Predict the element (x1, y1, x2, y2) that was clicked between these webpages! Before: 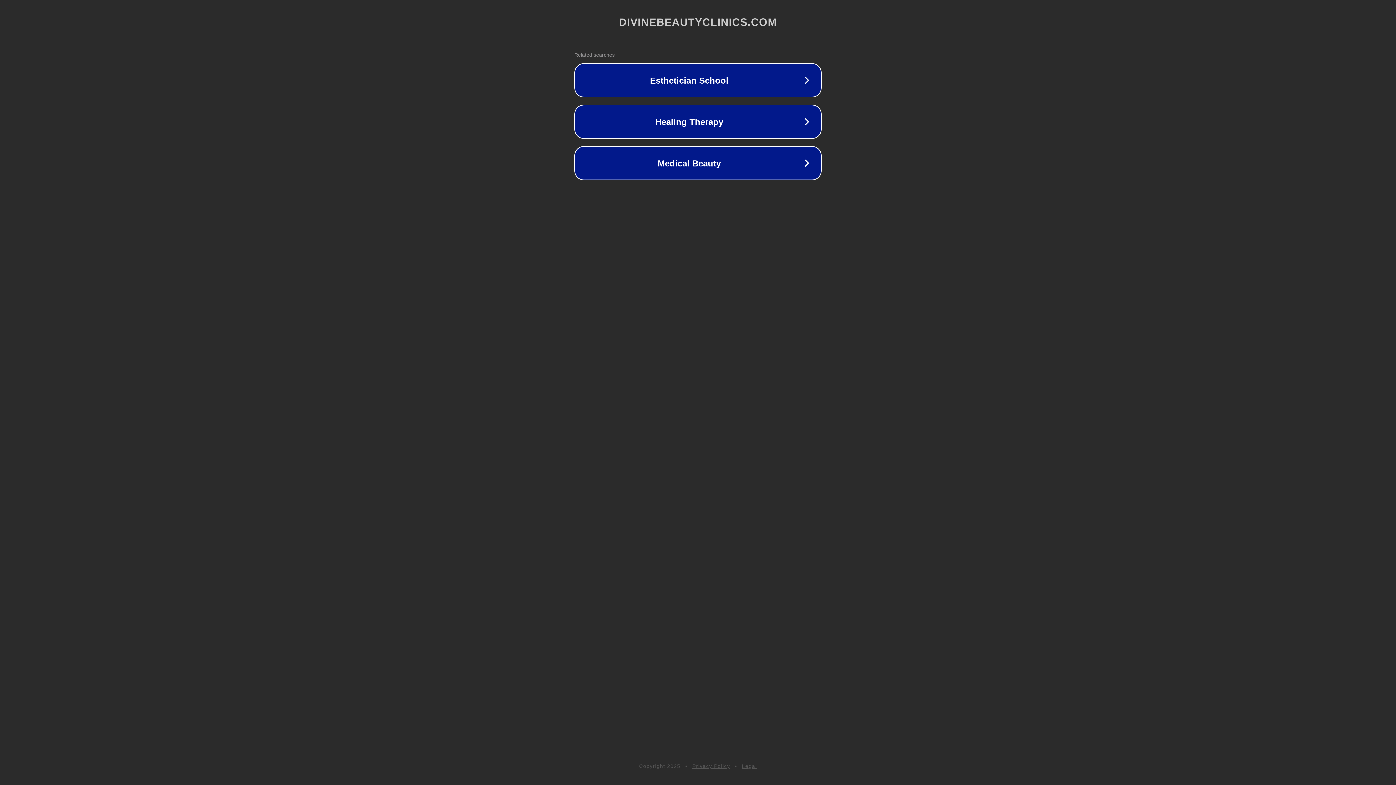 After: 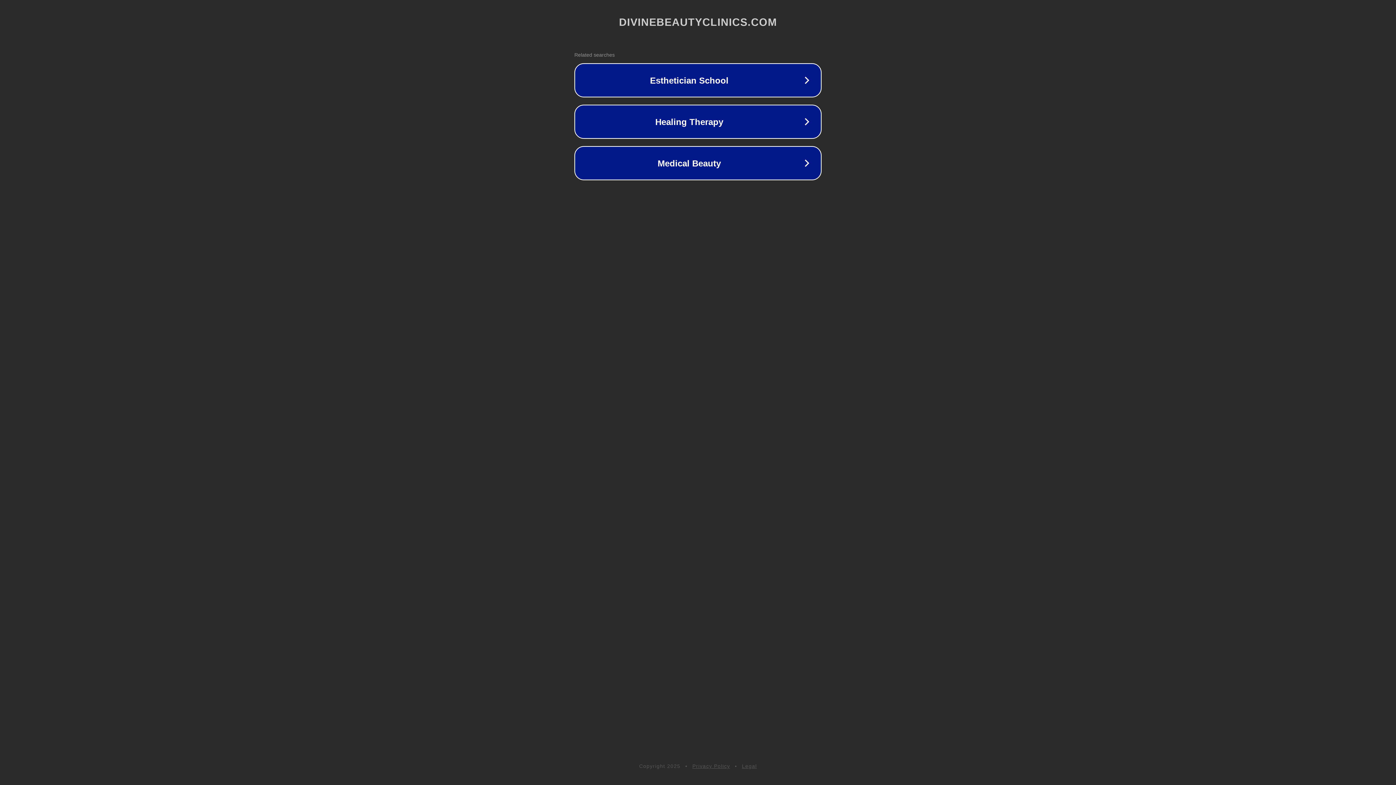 Action: label: Privacy Policy bbox: (692, 763, 730, 769)